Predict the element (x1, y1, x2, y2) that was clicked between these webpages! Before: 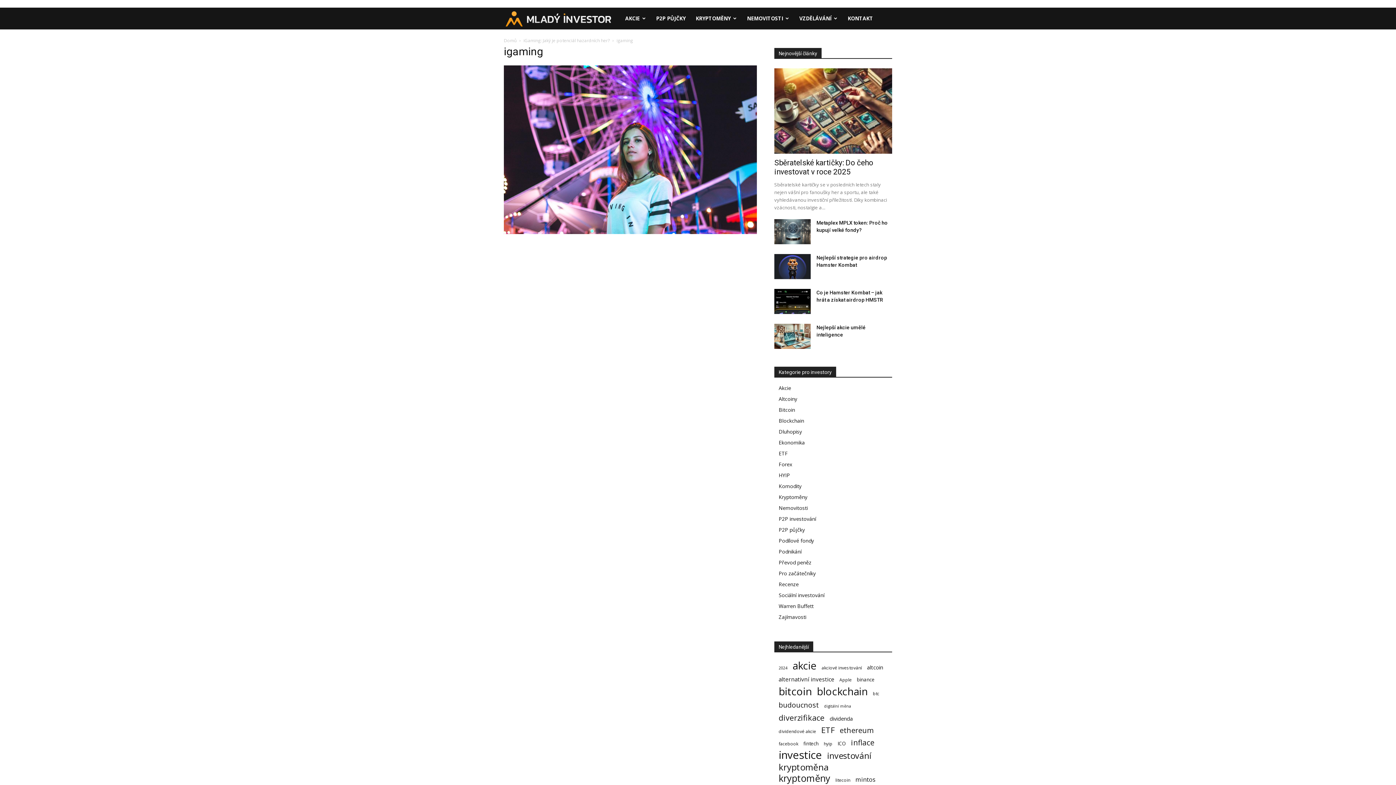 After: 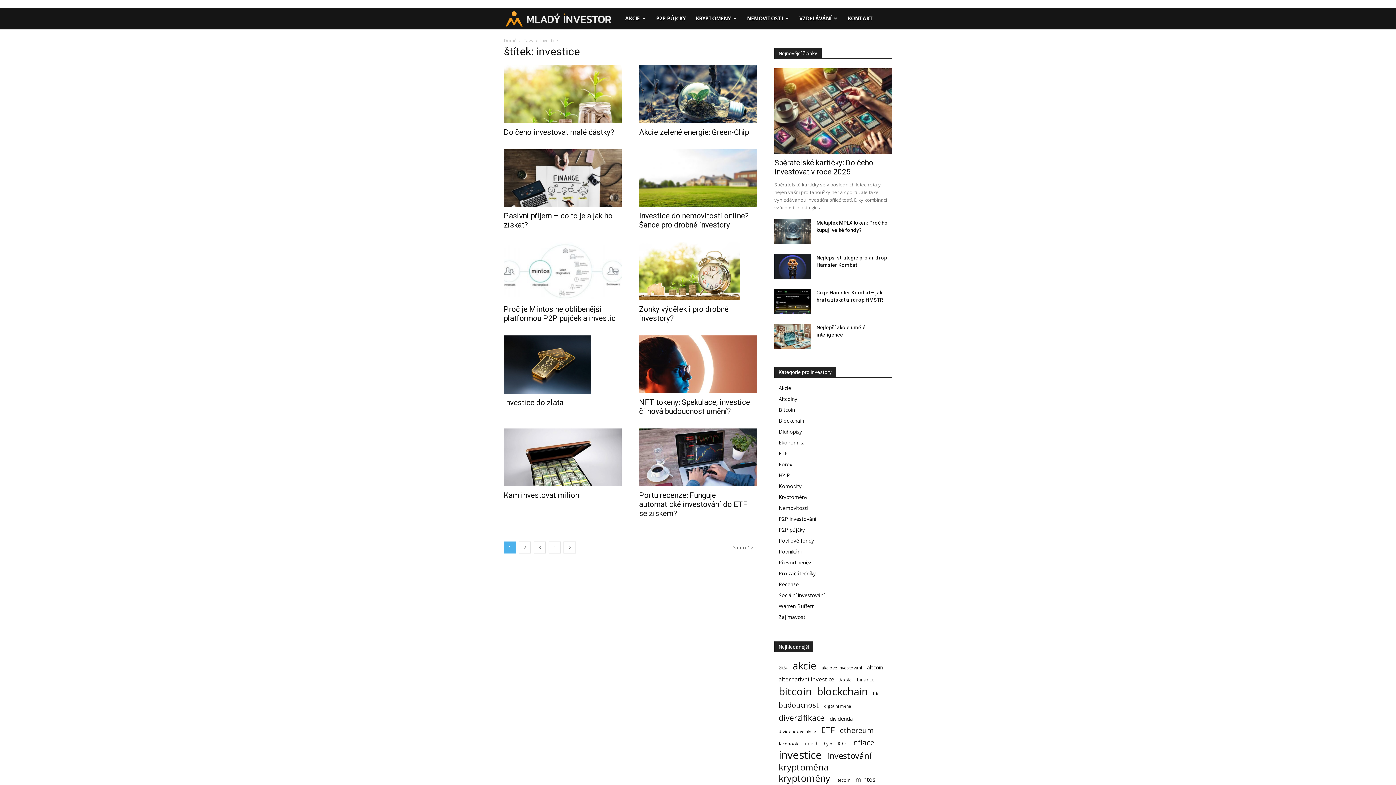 Action: label: investice (35 položek) bbox: (778, 751, 822, 759)